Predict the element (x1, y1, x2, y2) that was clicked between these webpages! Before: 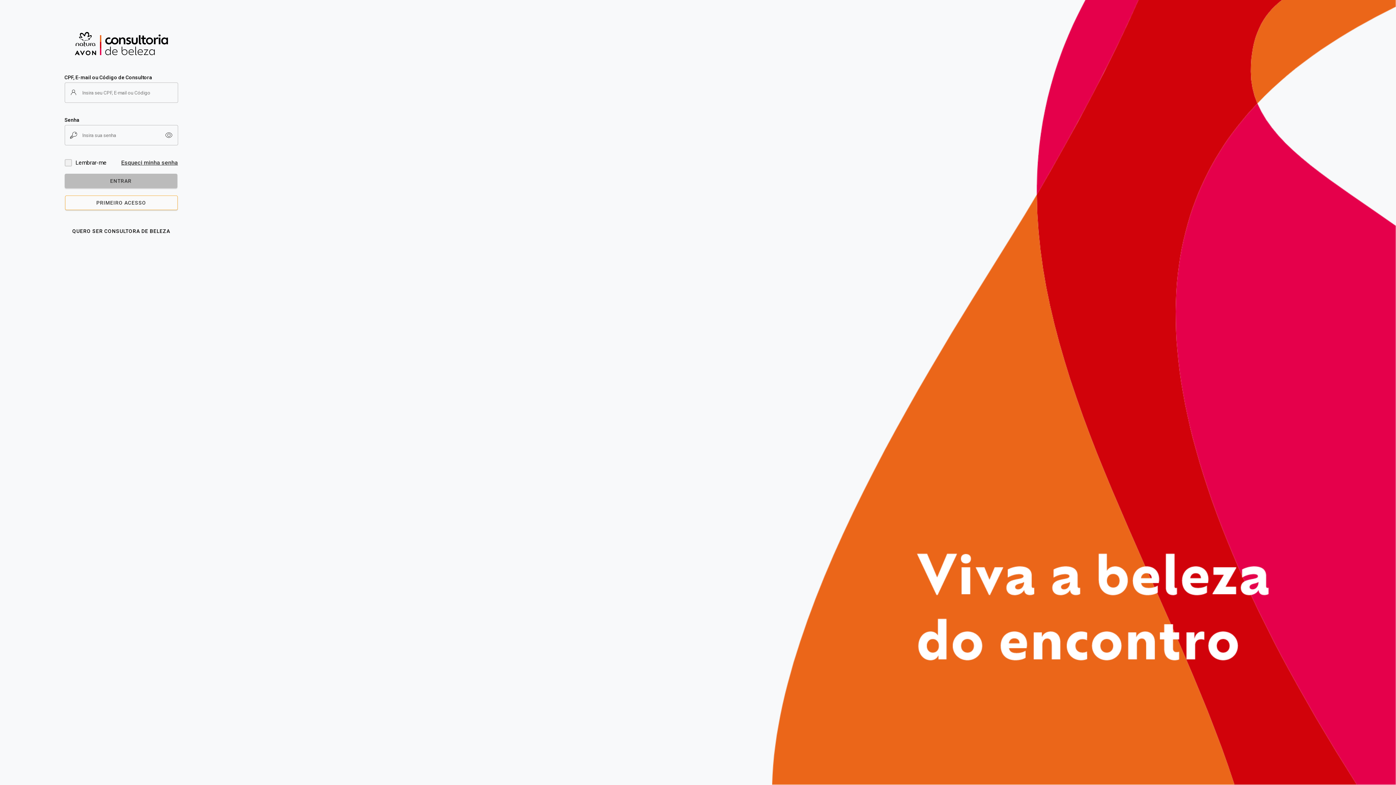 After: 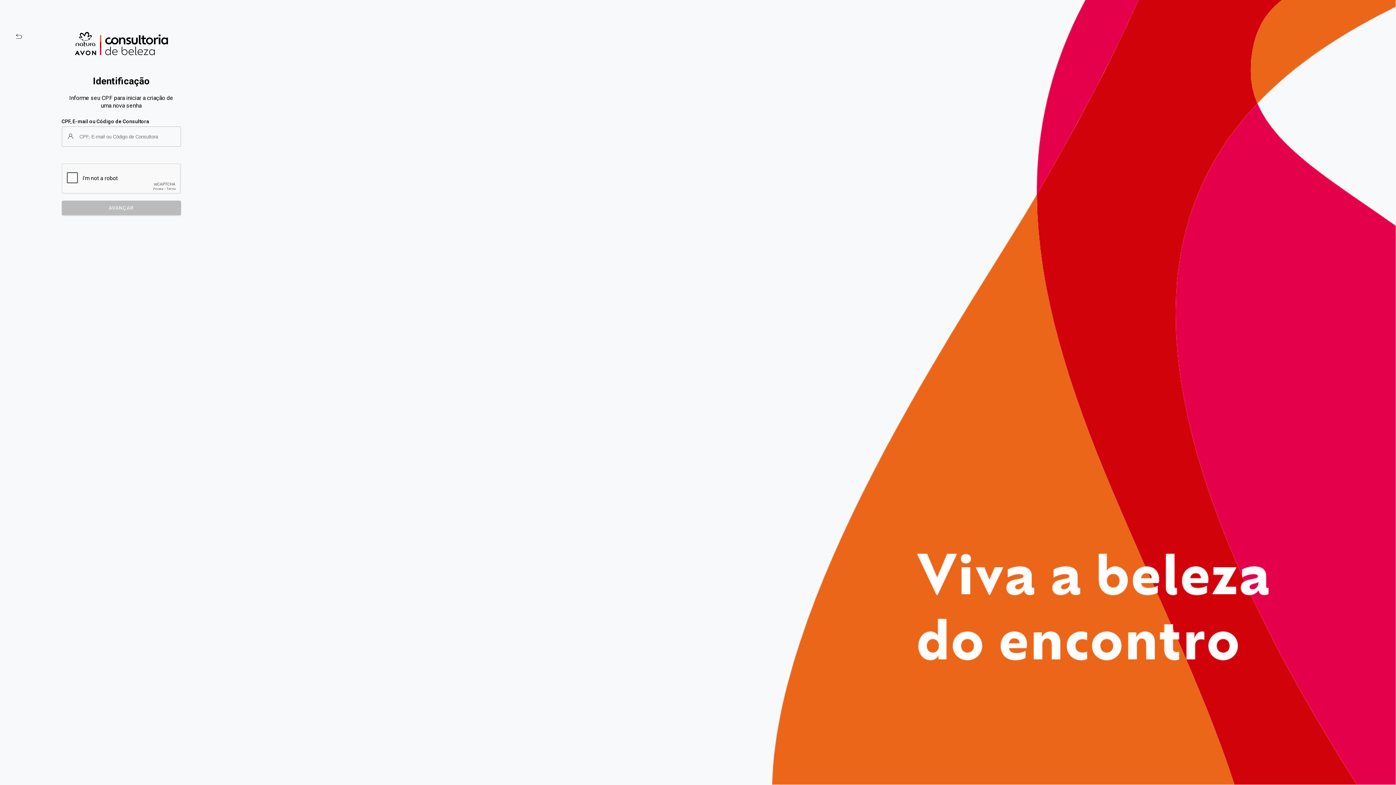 Action: bbox: (64, 195, 177, 210) label: PRIMEIRO ACESSO